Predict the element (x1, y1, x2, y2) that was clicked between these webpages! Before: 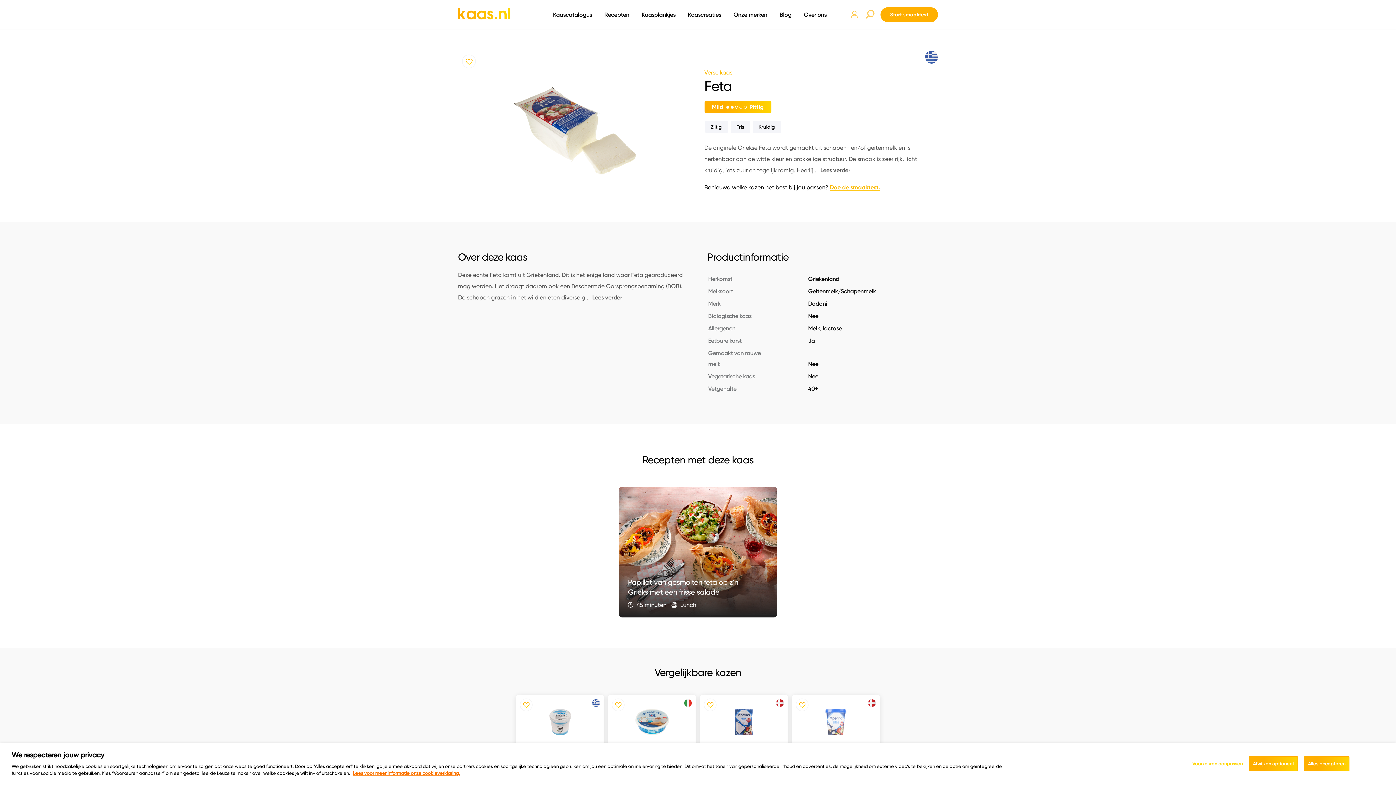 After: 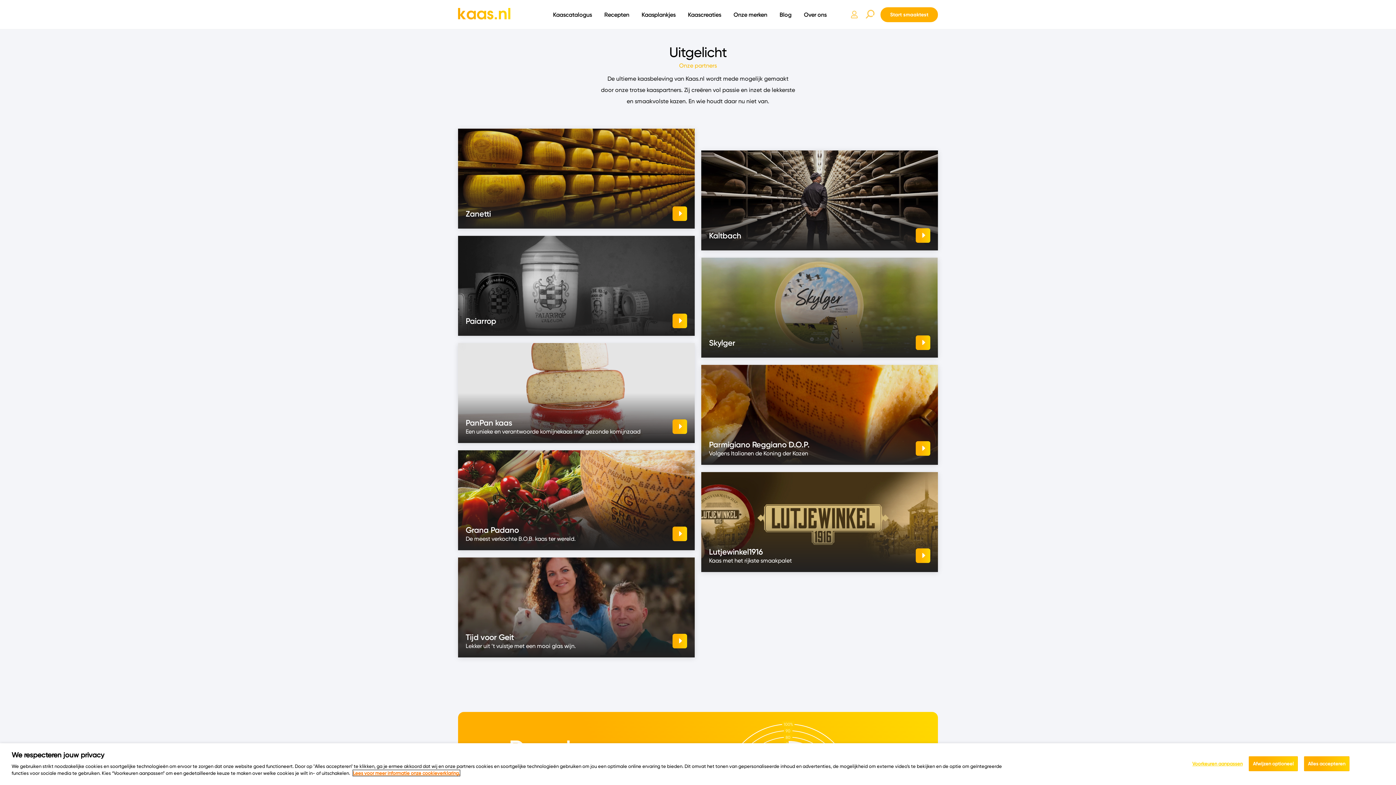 Action: bbox: (733, 10, 767, 18) label: Onze merken